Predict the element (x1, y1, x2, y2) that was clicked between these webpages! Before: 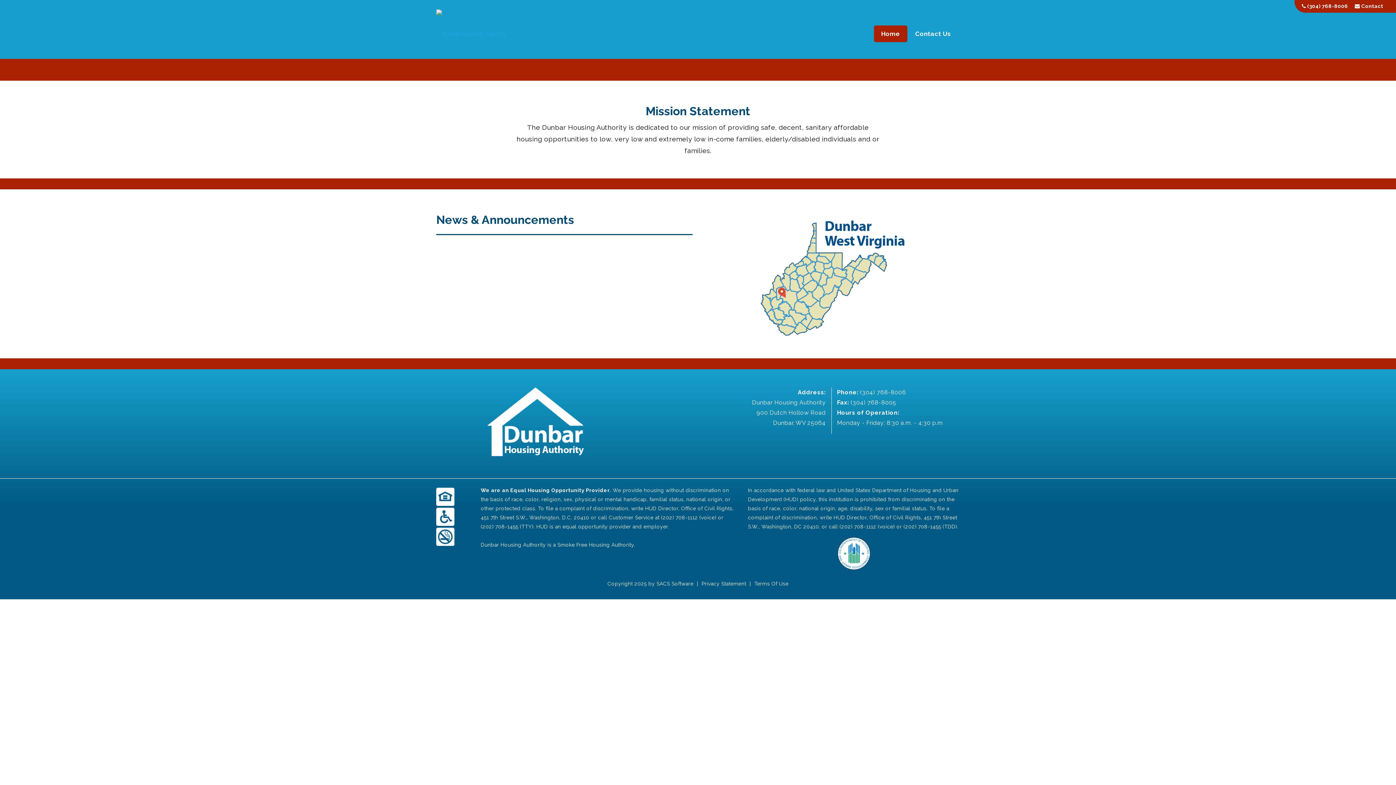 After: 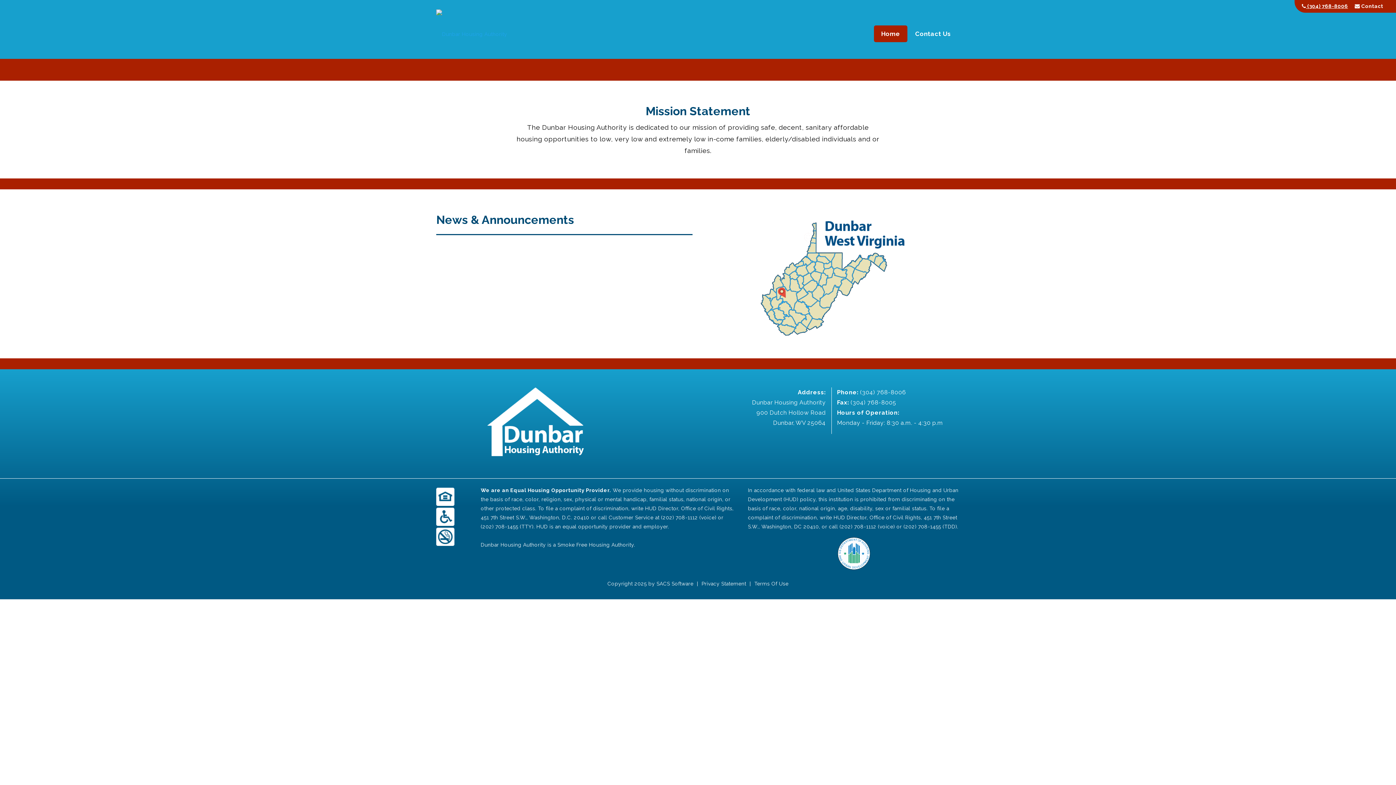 Action: label:  (304) 768-8006 bbox: (1302, 3, 1353, 9)